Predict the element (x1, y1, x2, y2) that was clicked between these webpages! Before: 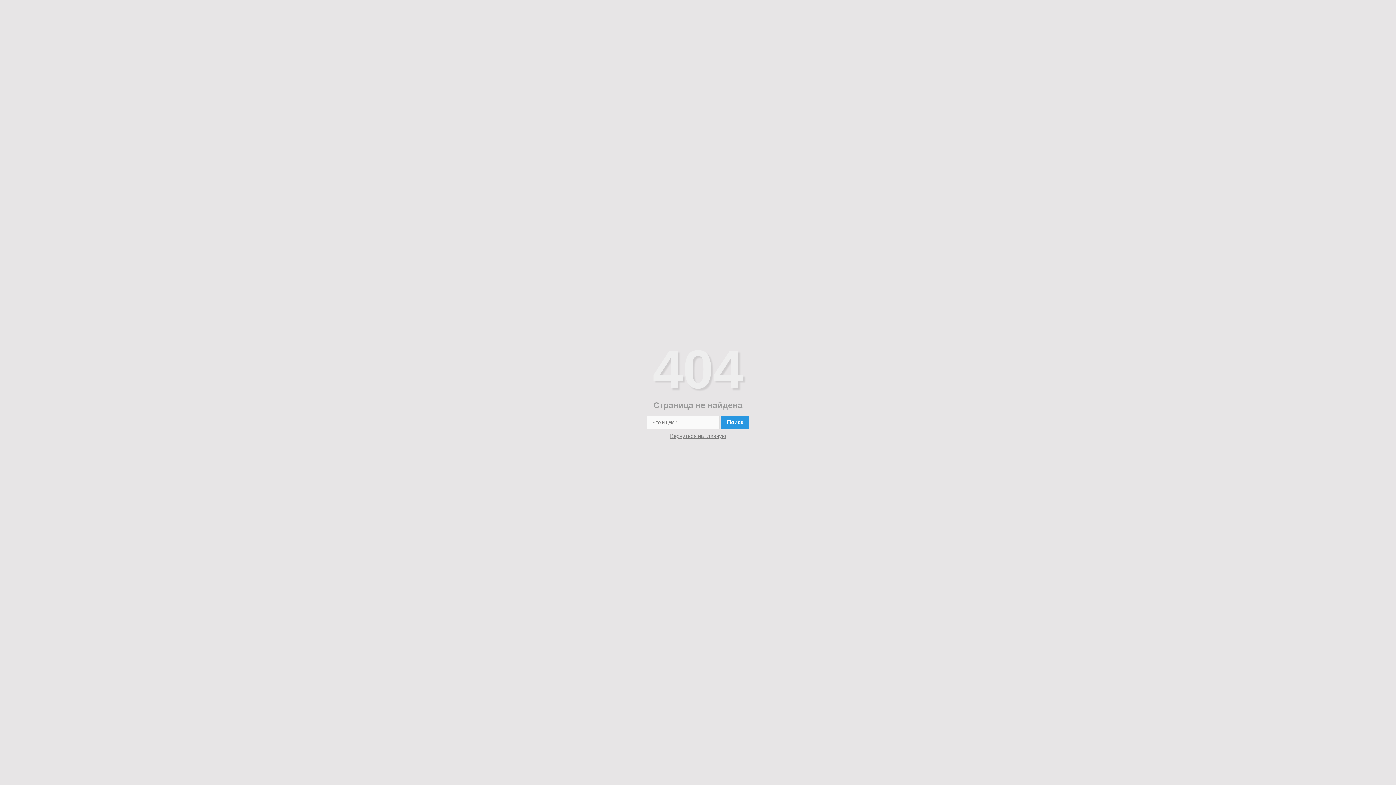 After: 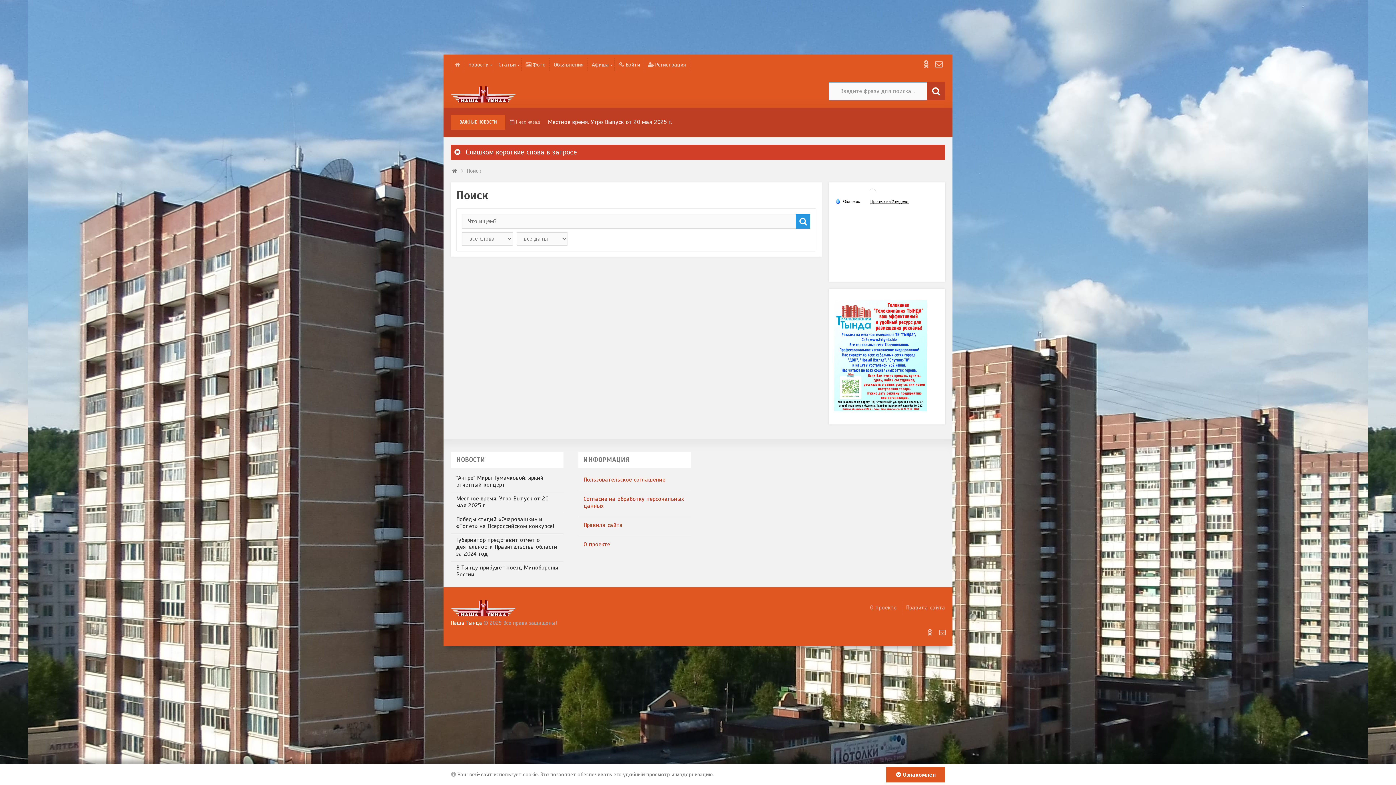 Action: label: Поиск bbox: (721, 416, 749, 429)